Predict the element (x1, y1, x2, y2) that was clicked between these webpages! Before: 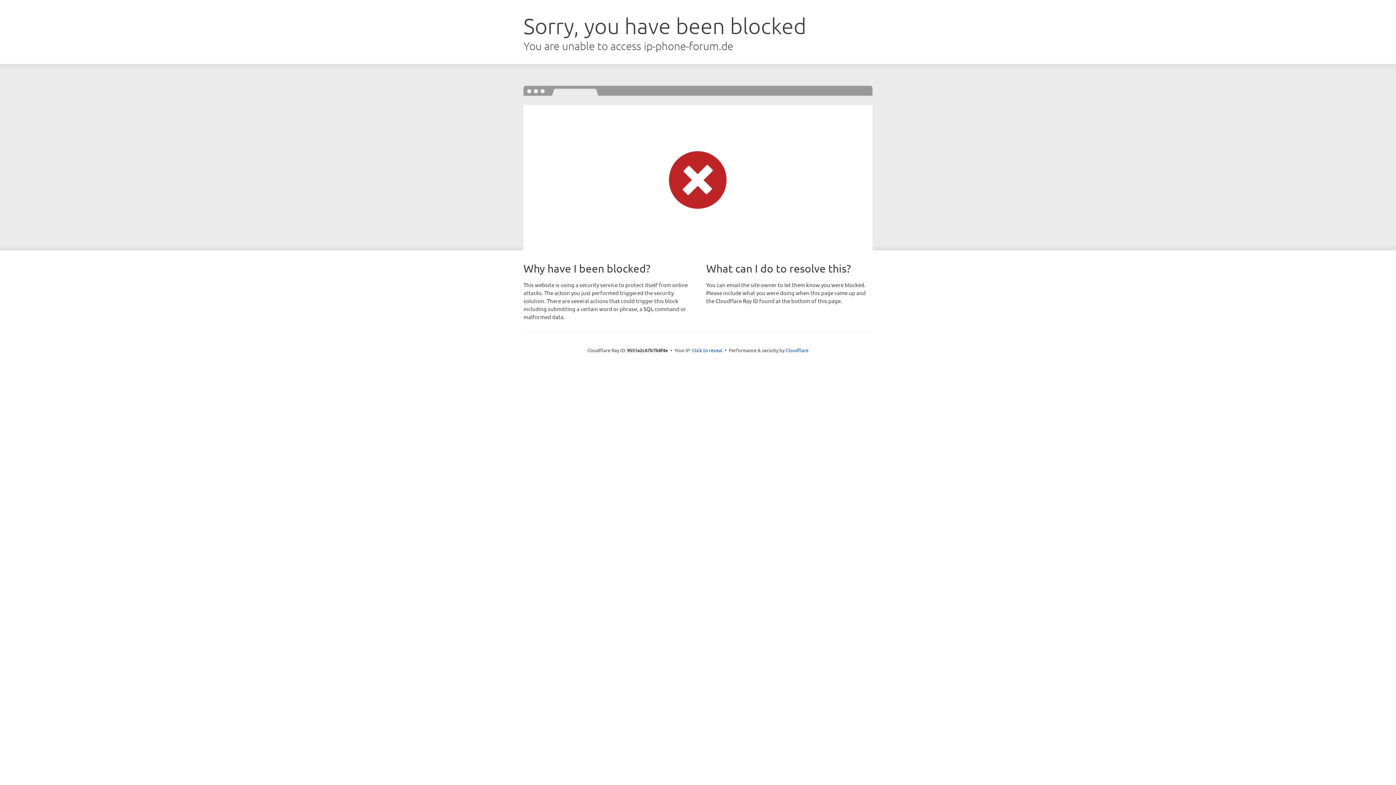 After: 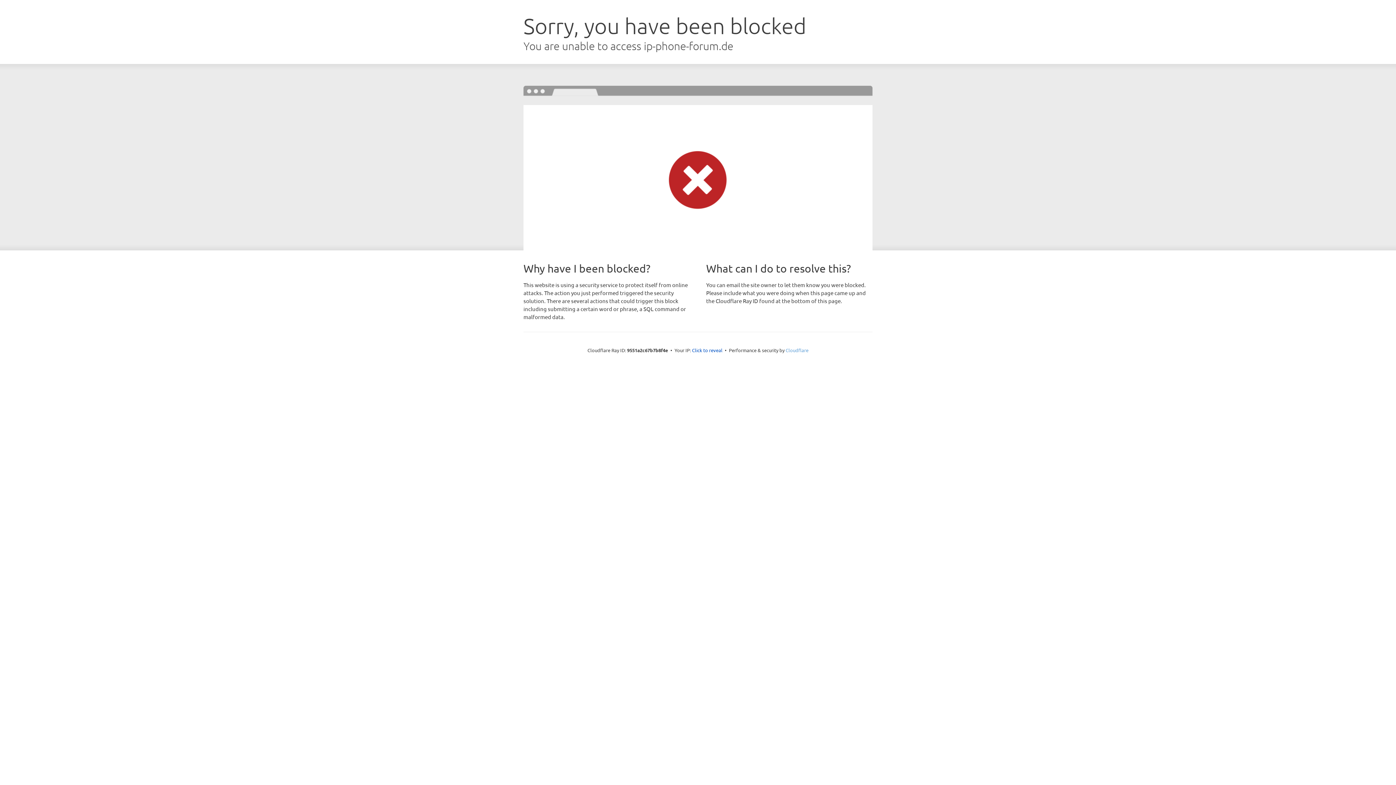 Action: label: Cloudflare bbox: (785, 347, 808, 353)